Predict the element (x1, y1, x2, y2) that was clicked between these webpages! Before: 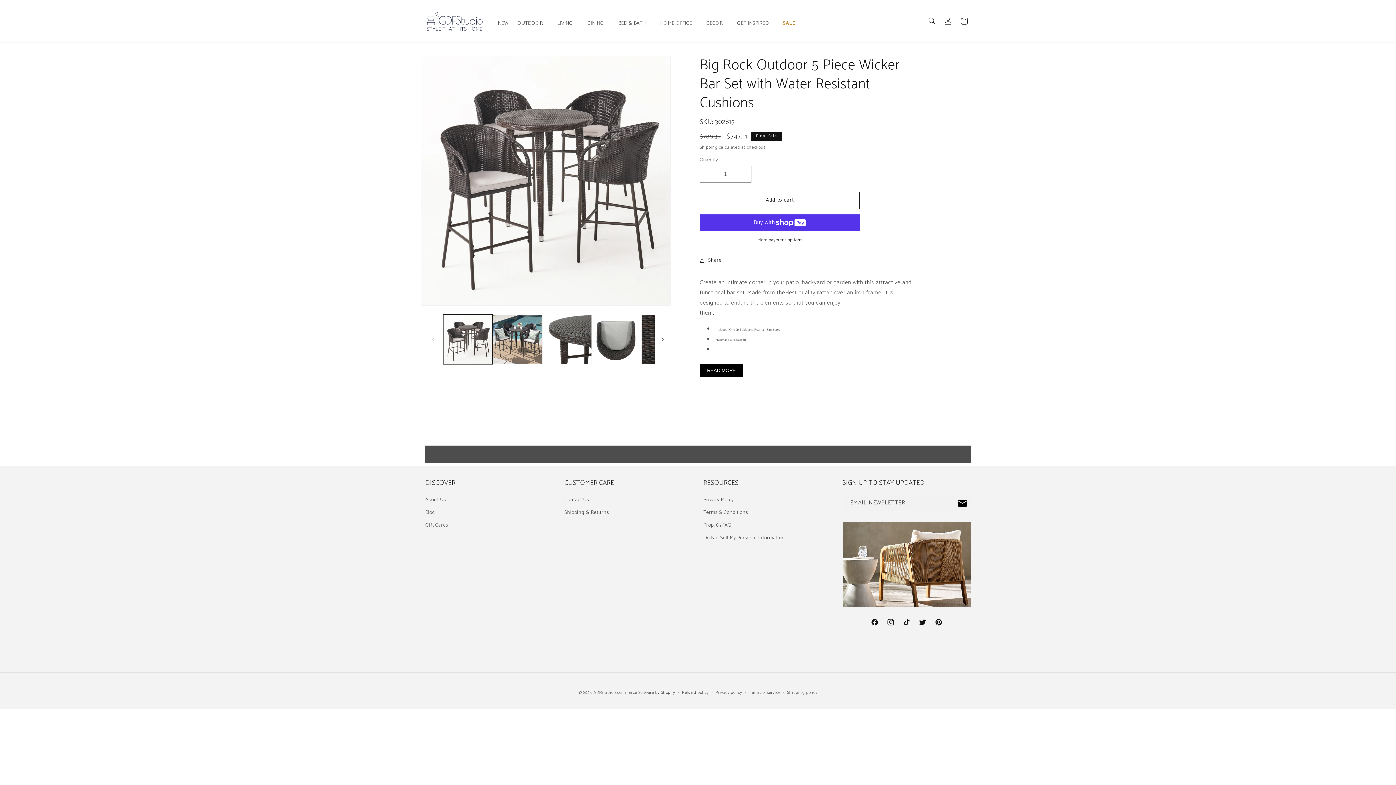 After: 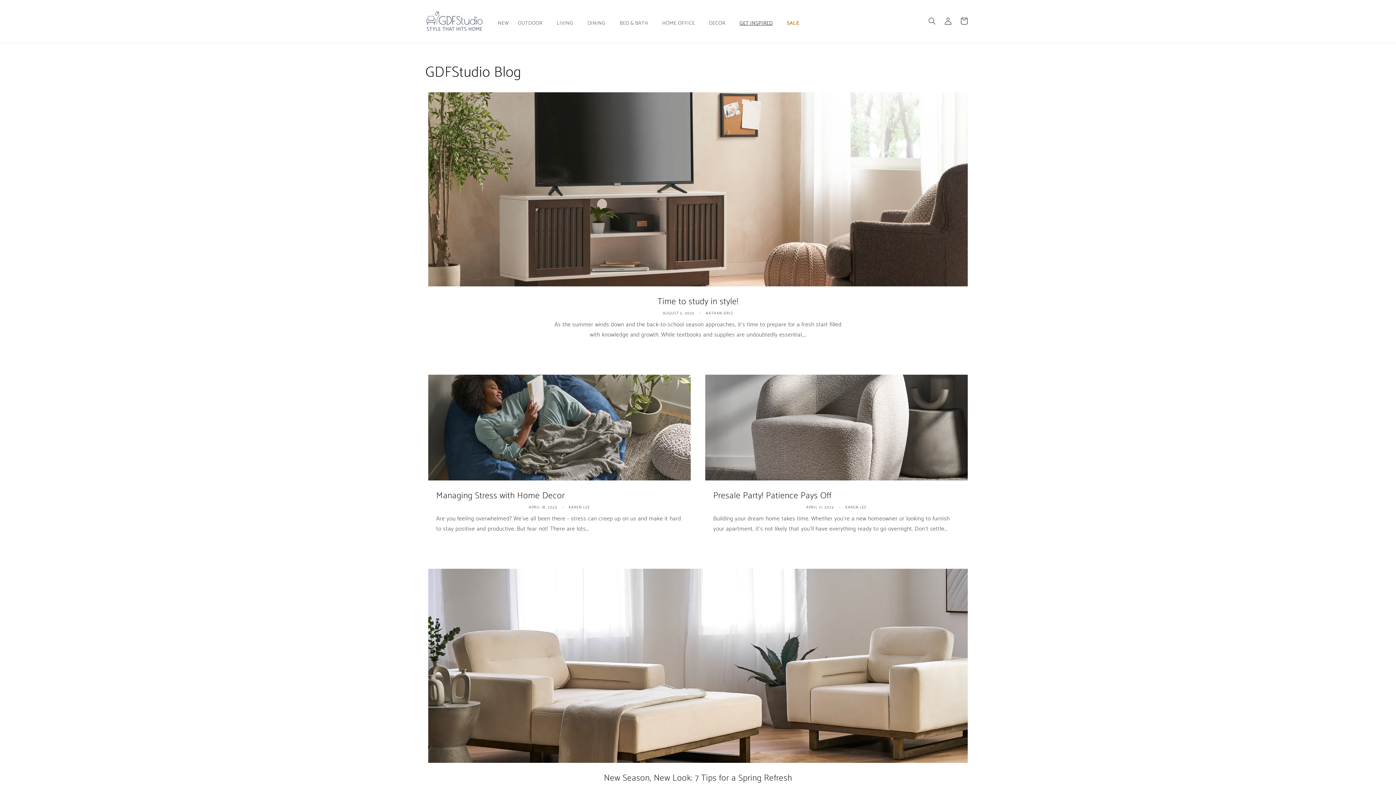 Action: label: Blog bbox: (425, 506, 435, 519)